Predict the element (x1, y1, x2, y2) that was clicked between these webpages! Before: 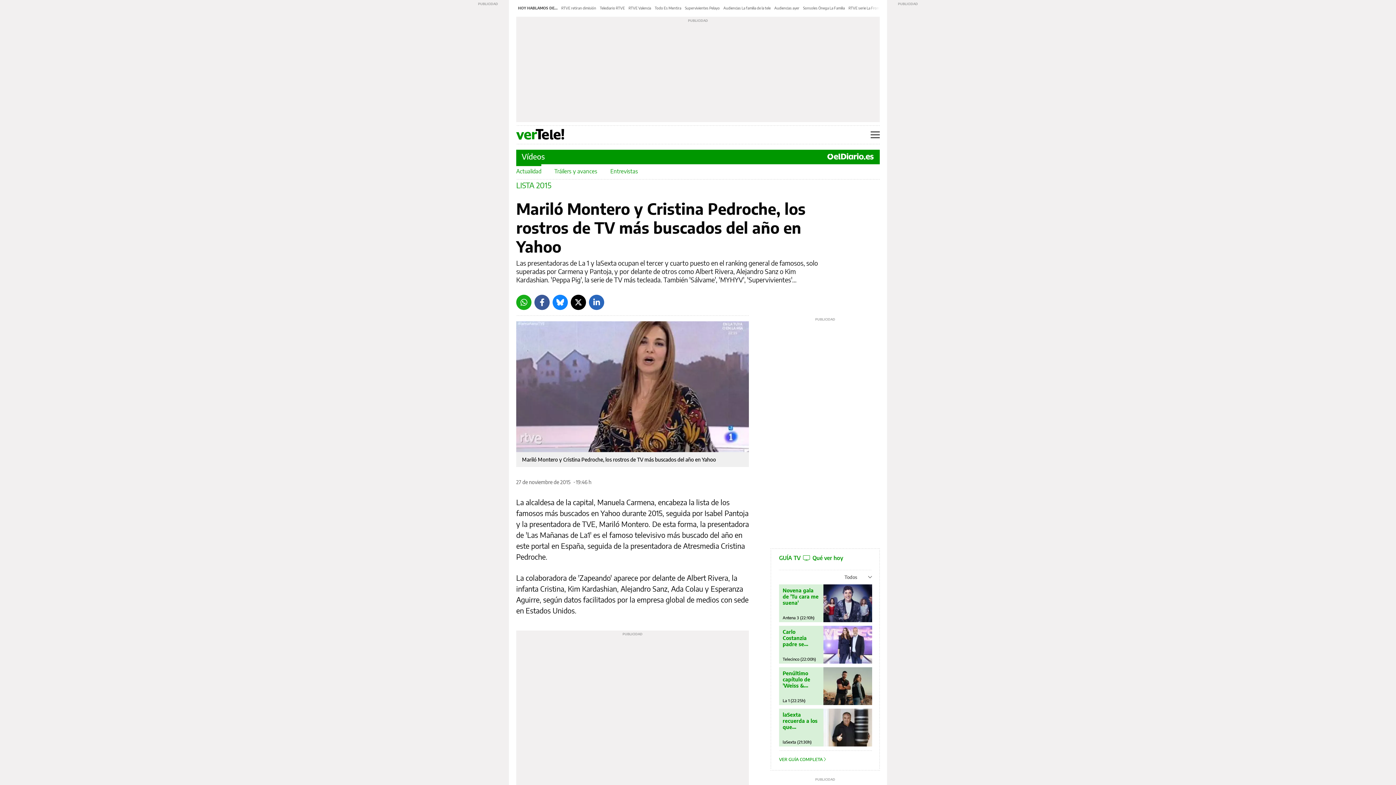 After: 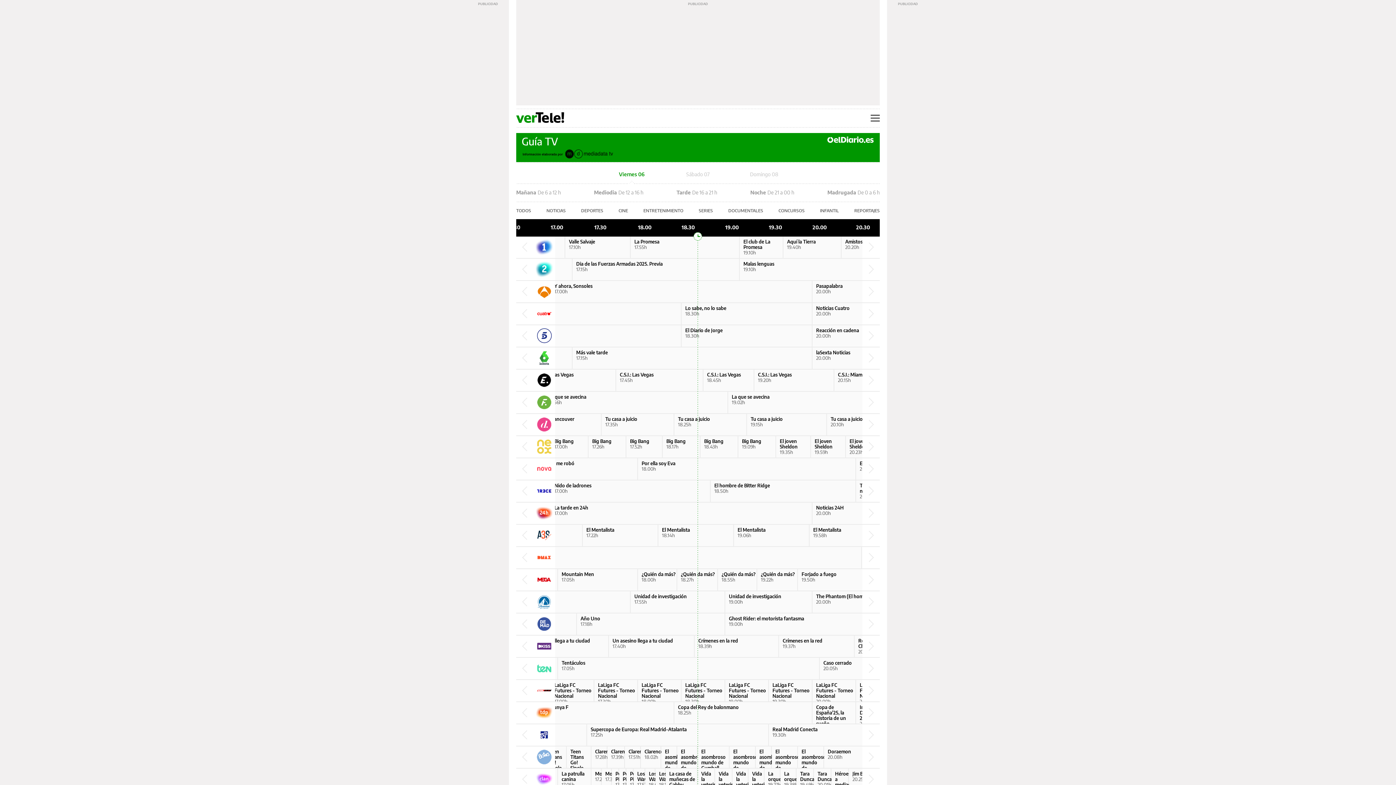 Action: bbox: (823, 708, 872, 746)